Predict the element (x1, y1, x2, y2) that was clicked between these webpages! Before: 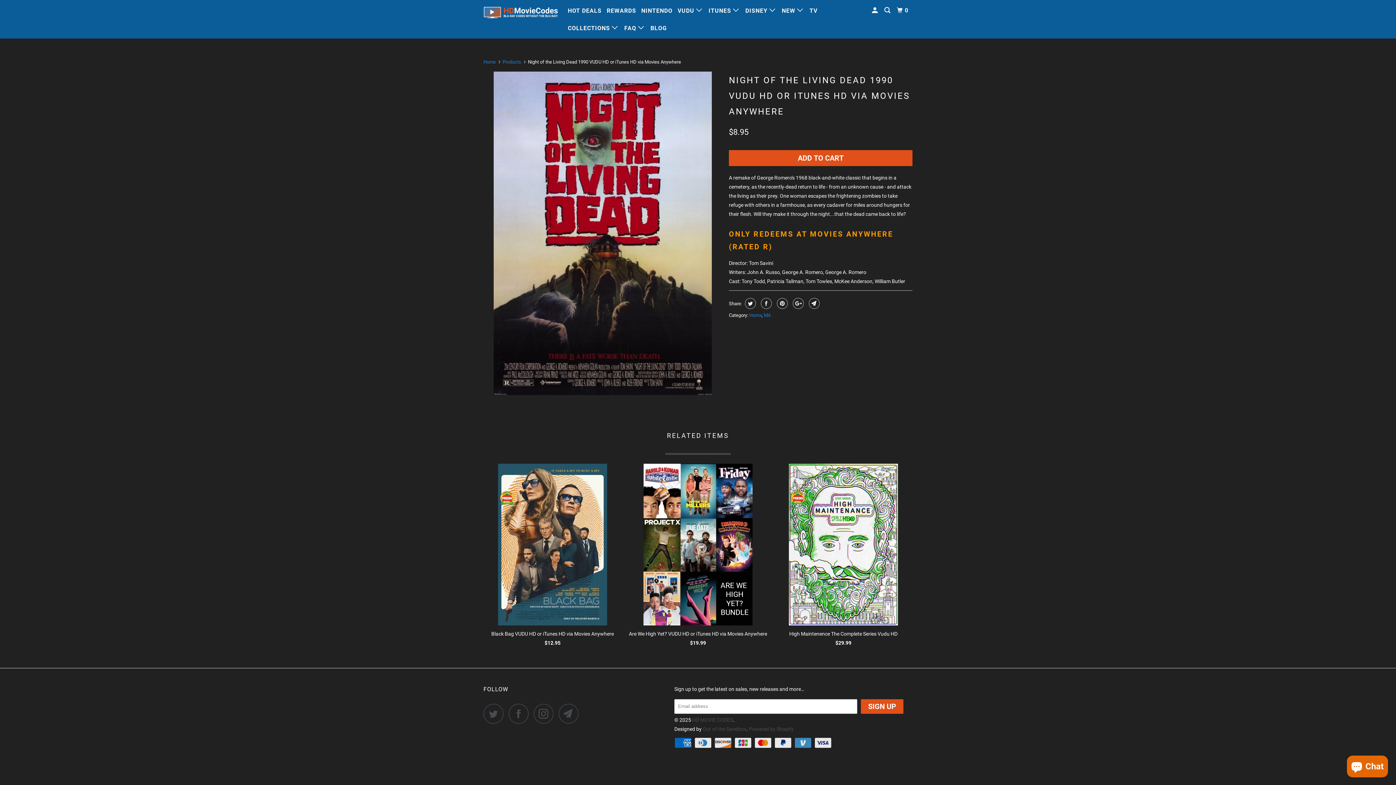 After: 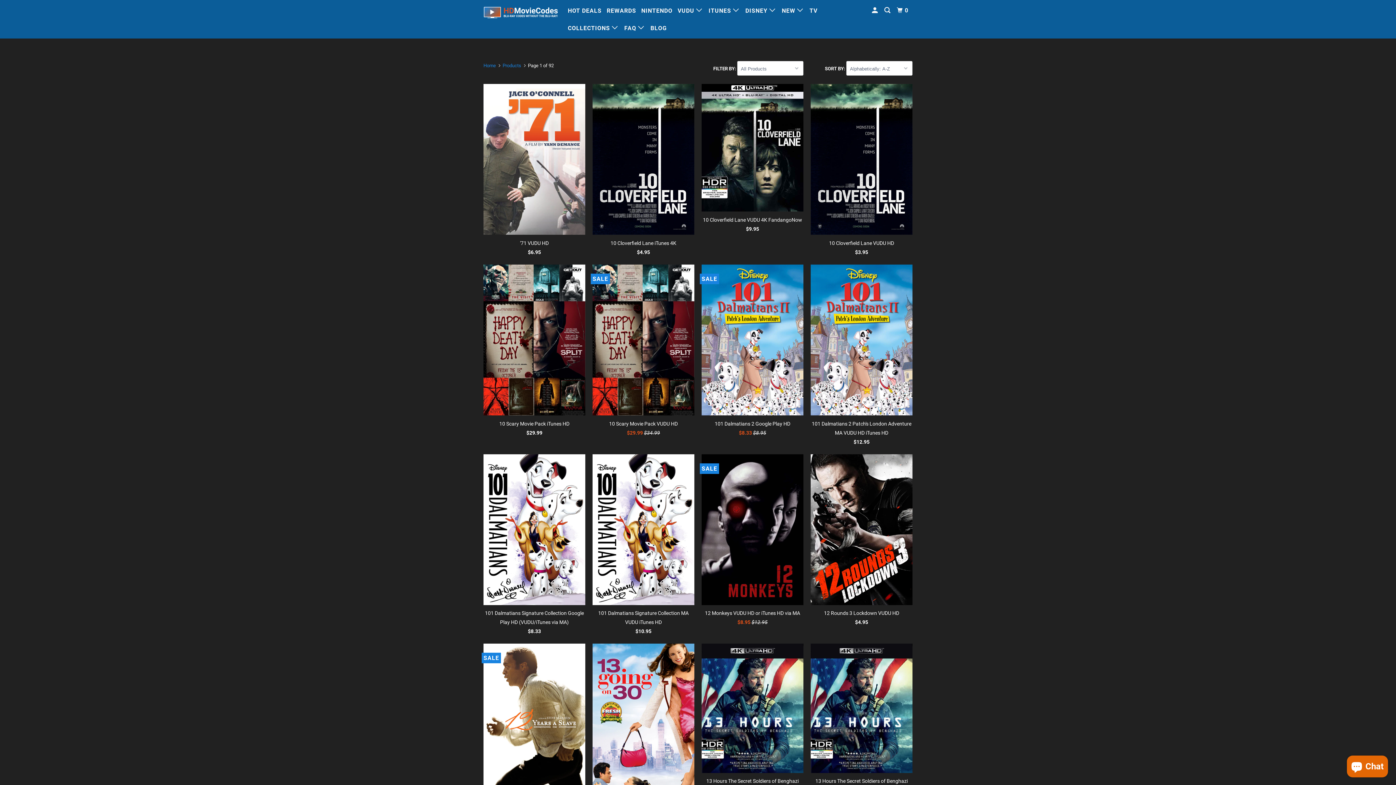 Action: label: Products bbox: (502, 59, 521, 64)